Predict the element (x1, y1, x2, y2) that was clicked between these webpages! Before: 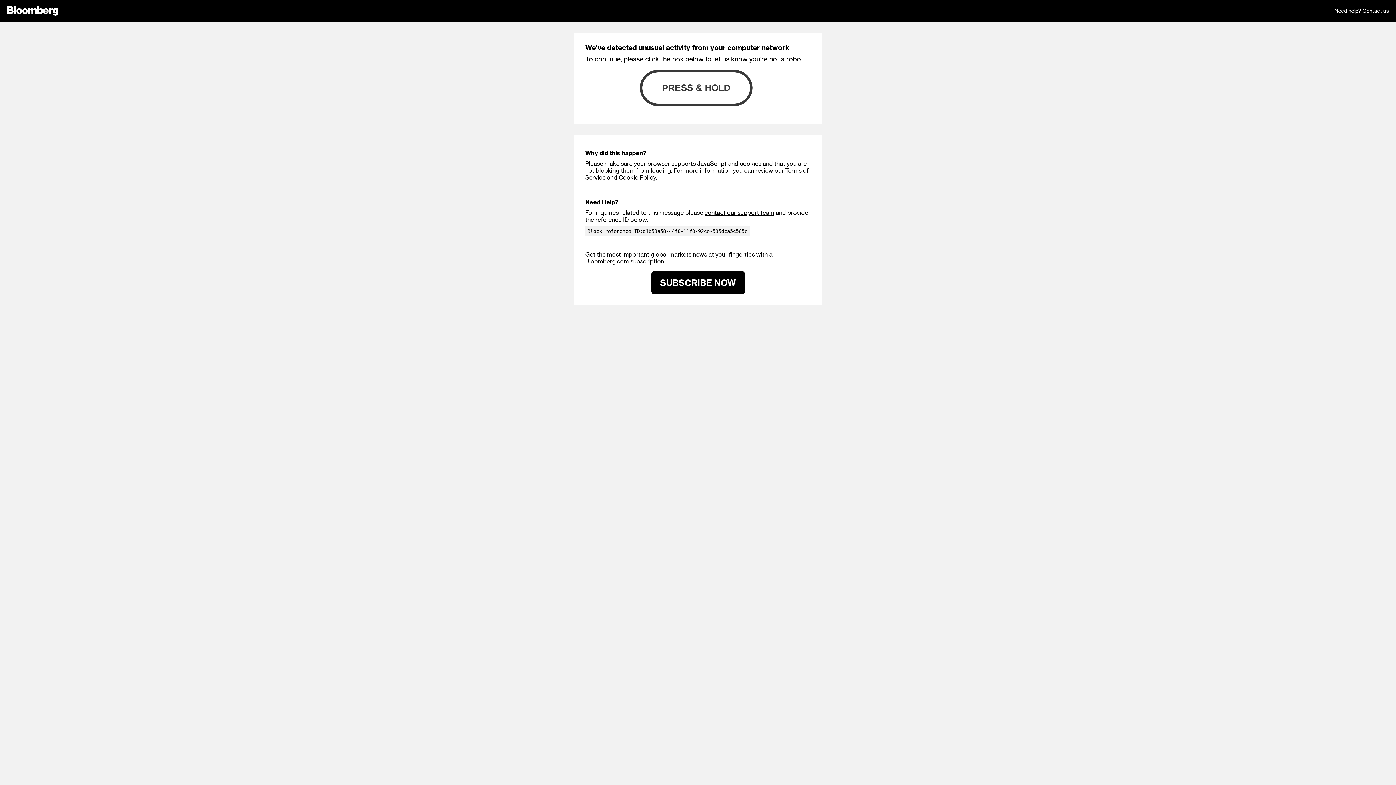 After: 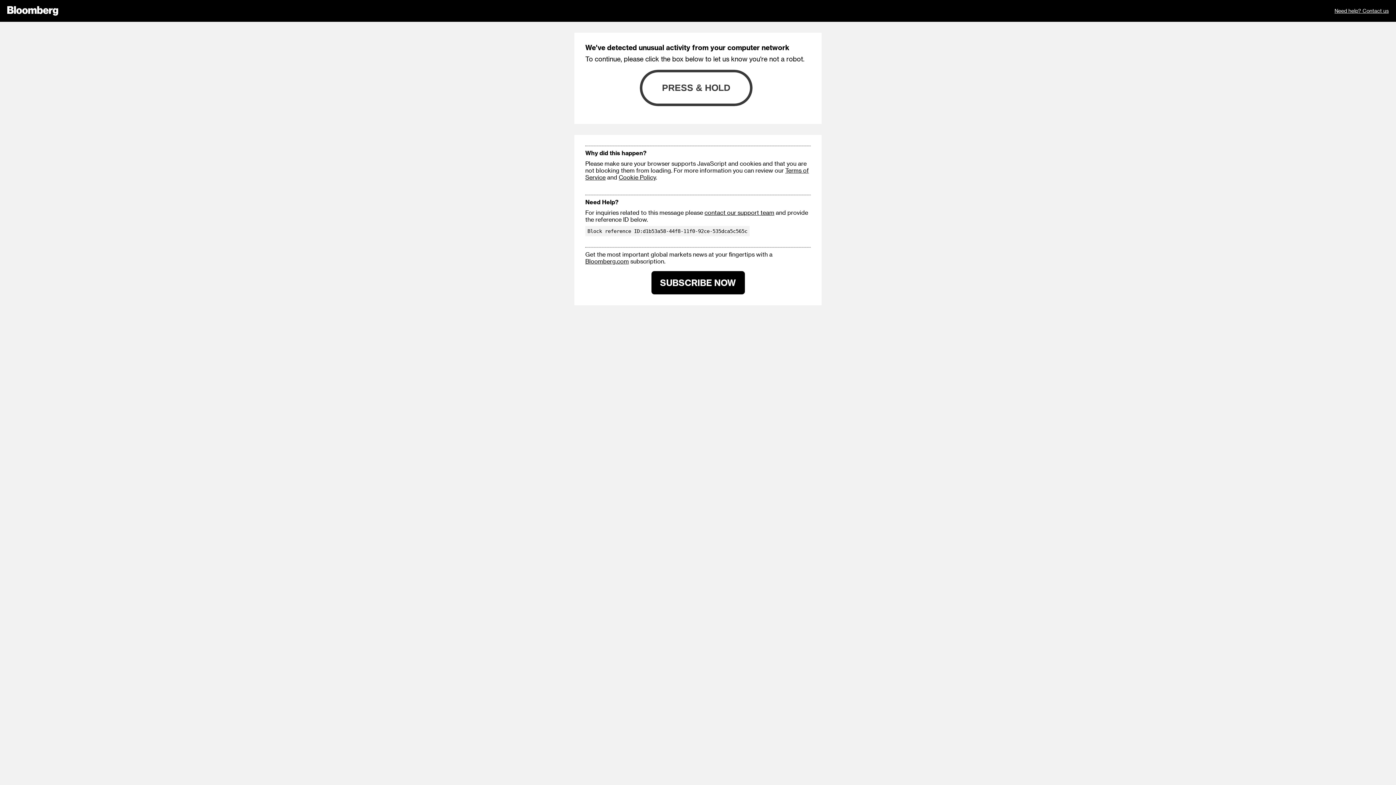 Action: label: SUBSCRIBE NOW bbox: (651, 271, 744, 294)